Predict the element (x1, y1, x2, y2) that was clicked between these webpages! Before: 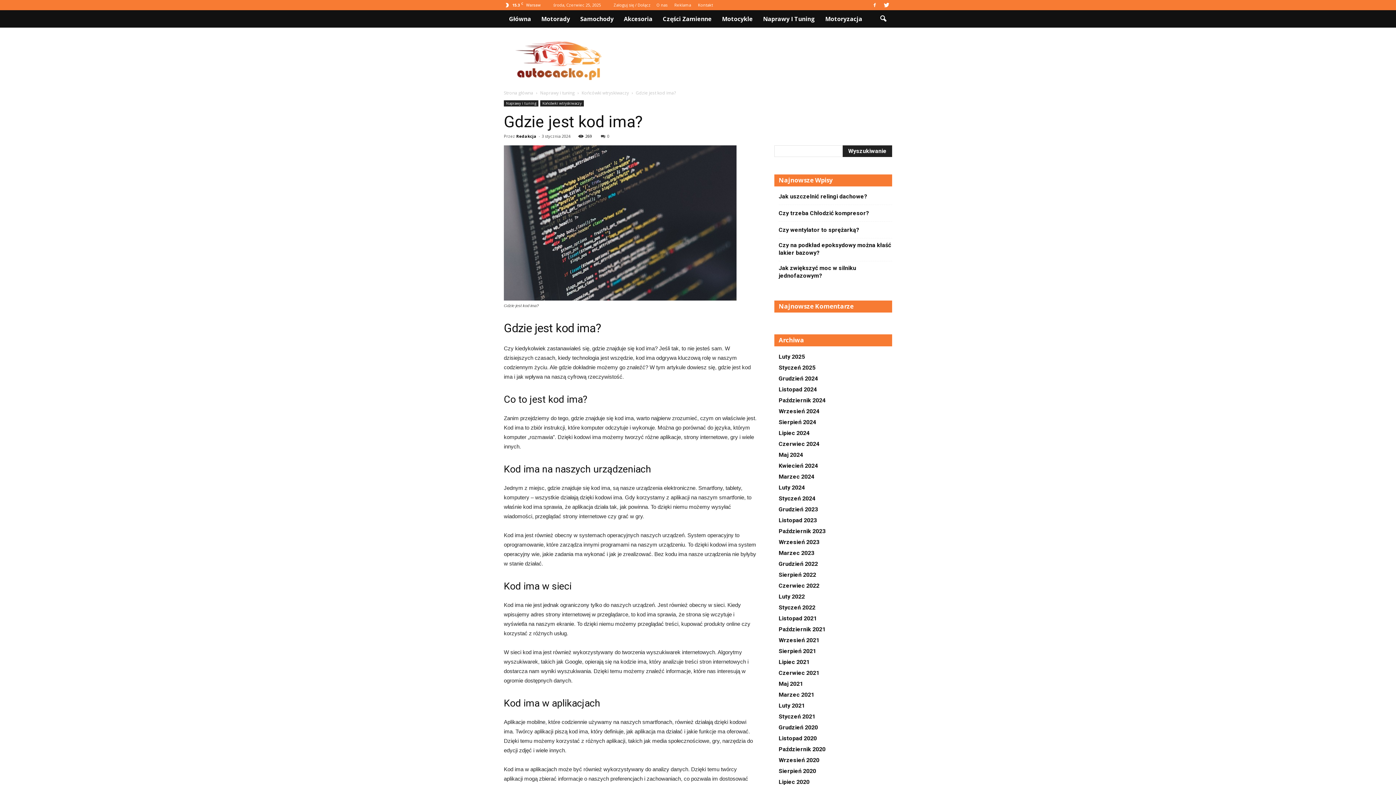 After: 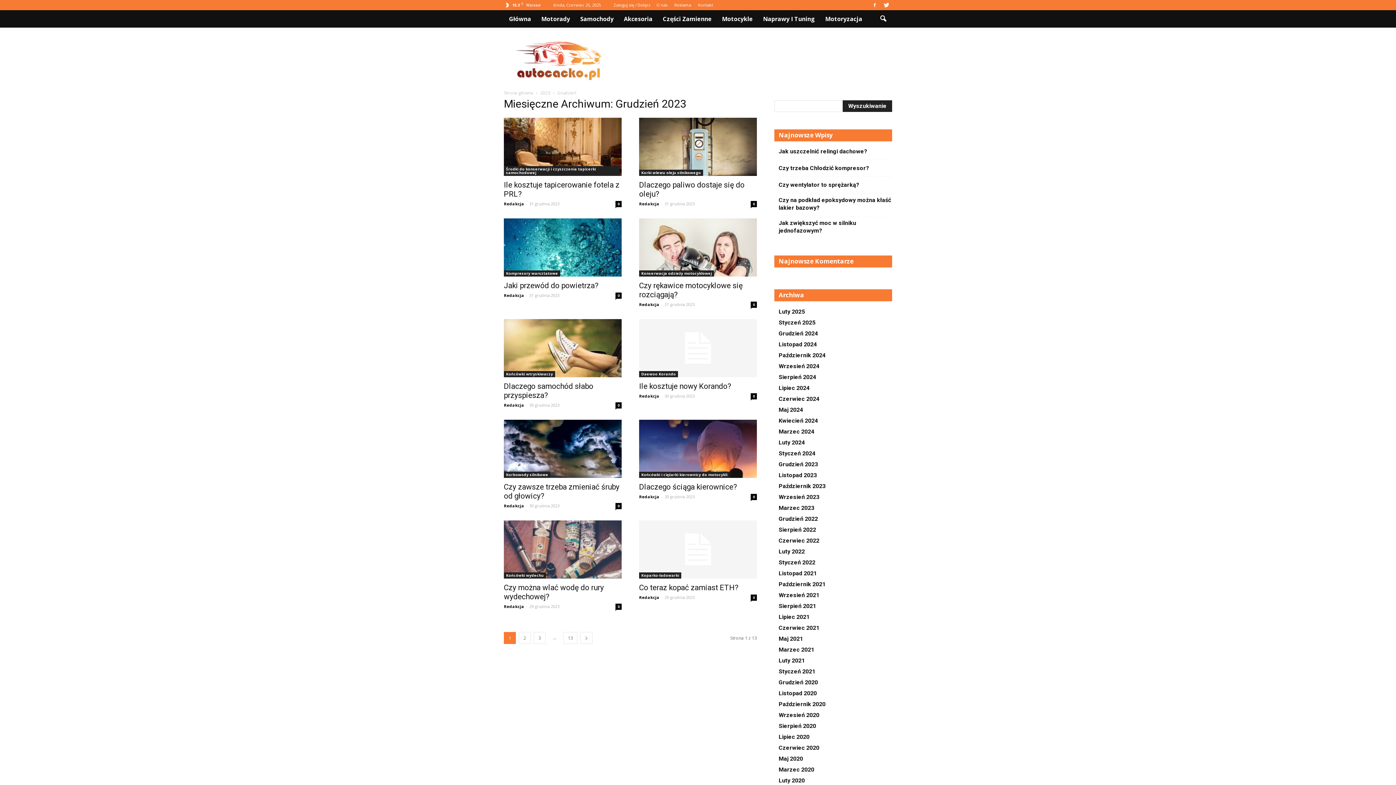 Action: label: Grudzień 2023 bbox: (778, 506, 818, 513)